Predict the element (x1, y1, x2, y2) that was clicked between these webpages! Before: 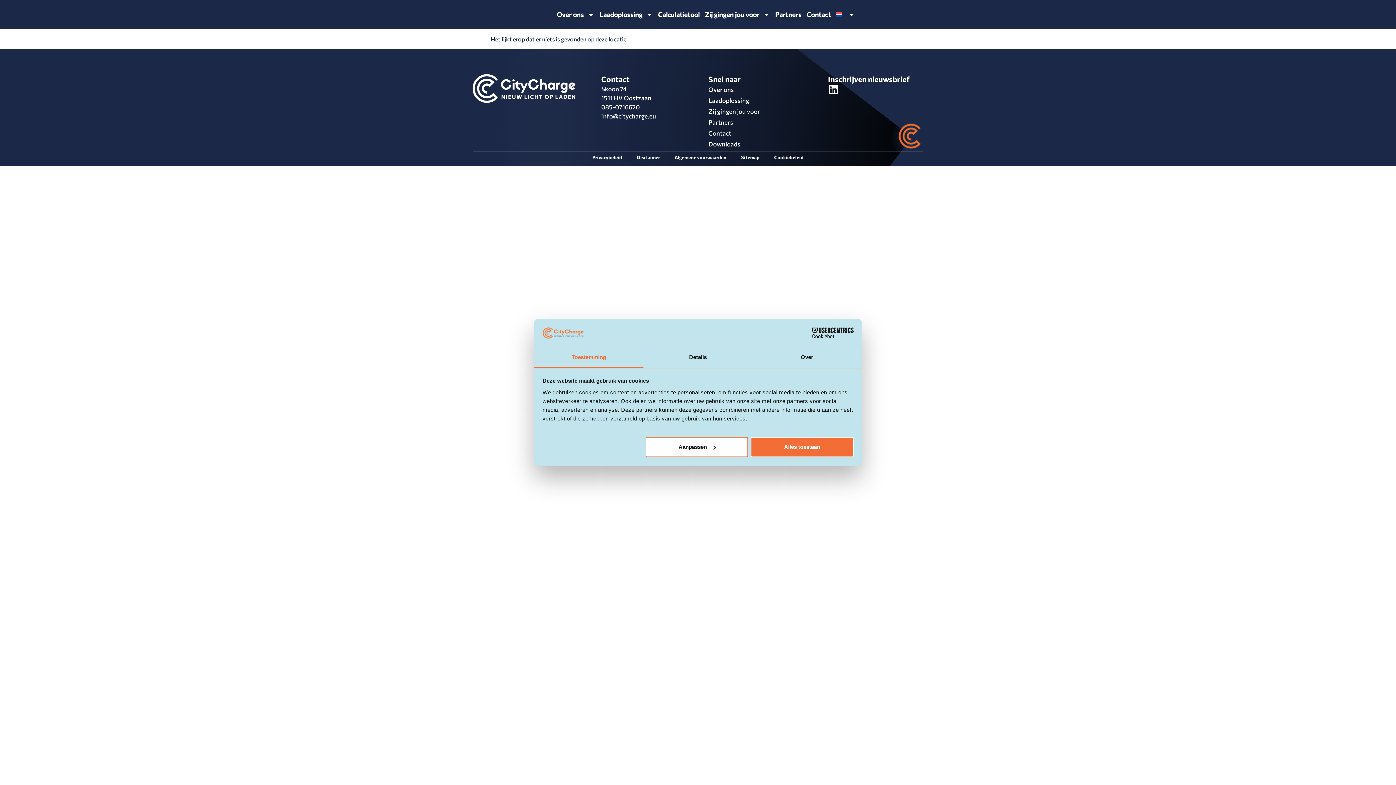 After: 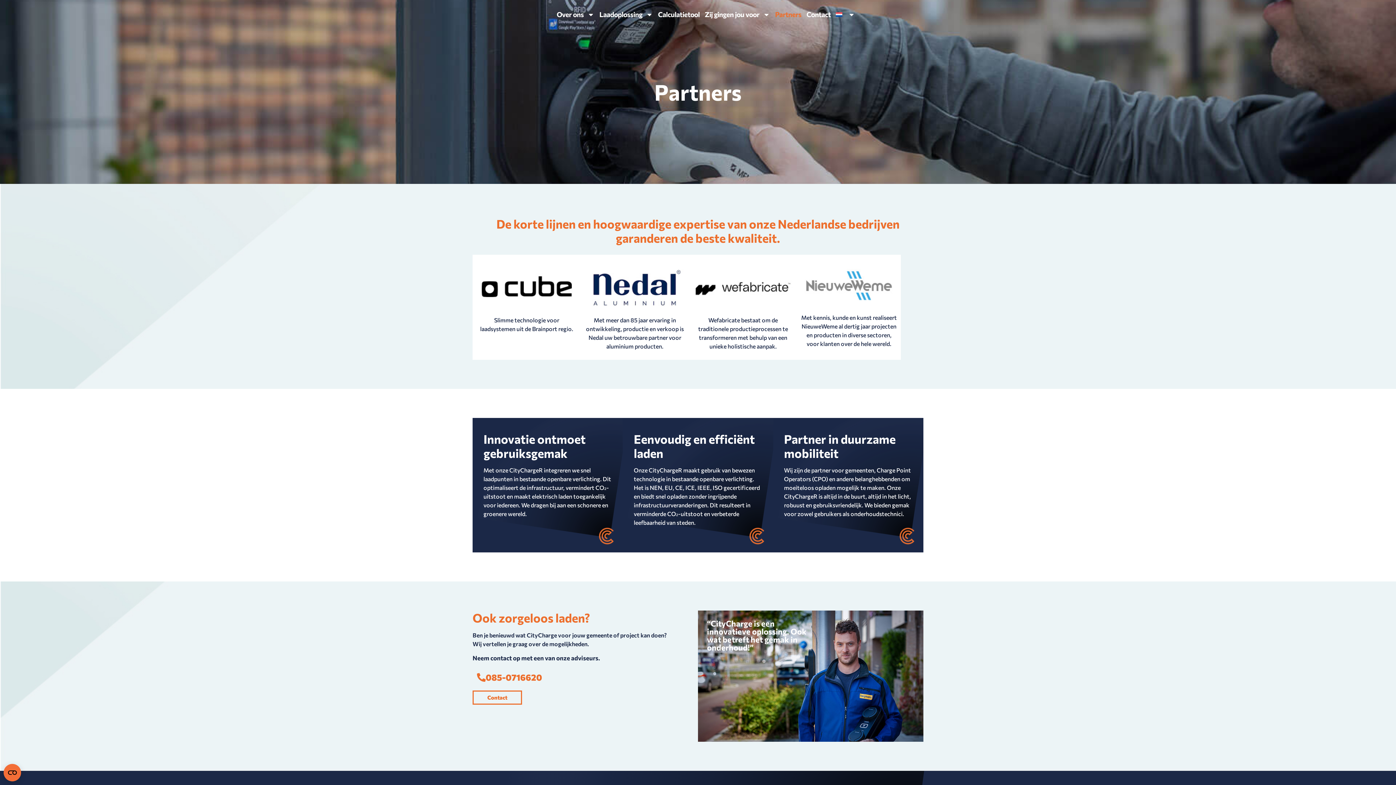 Action: bbox: (708, 117, 815, 128) label: Partners